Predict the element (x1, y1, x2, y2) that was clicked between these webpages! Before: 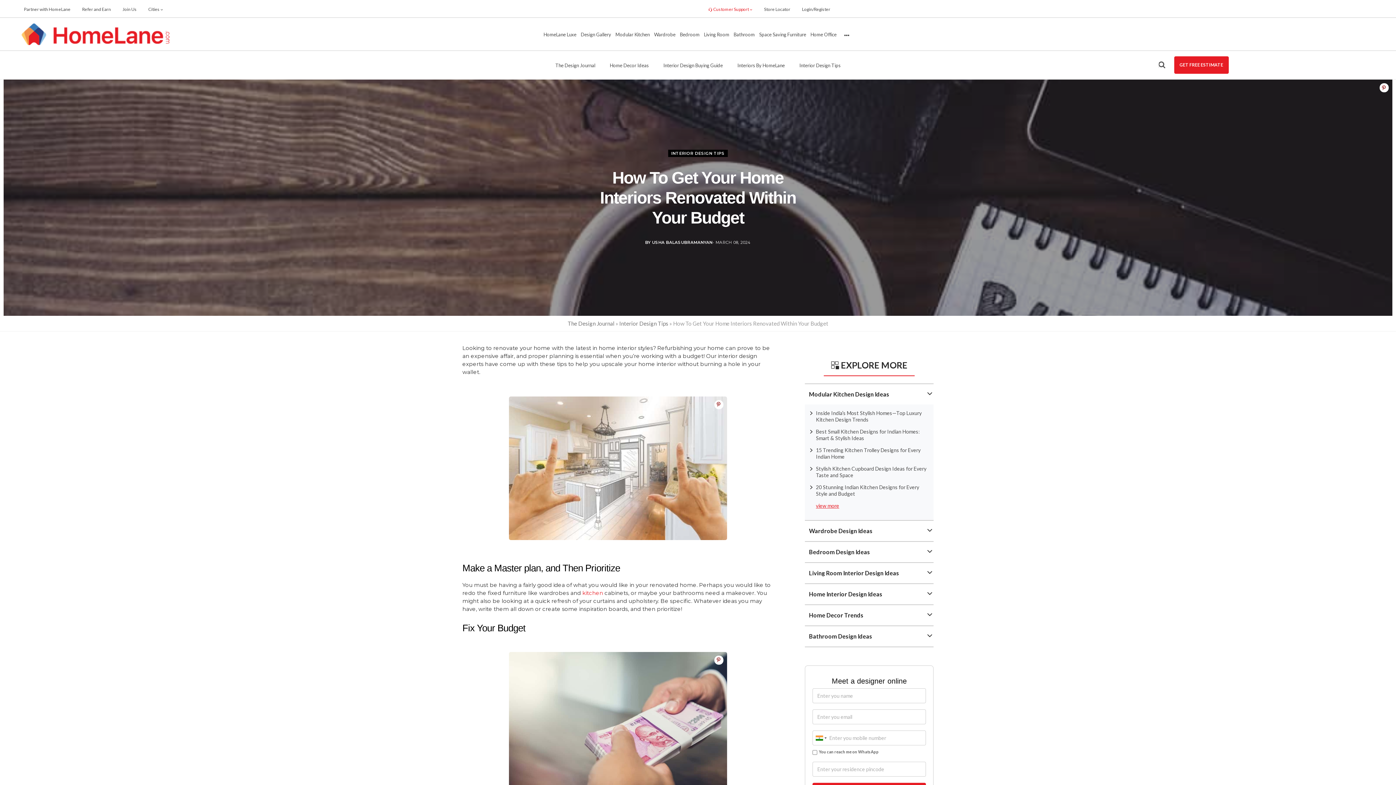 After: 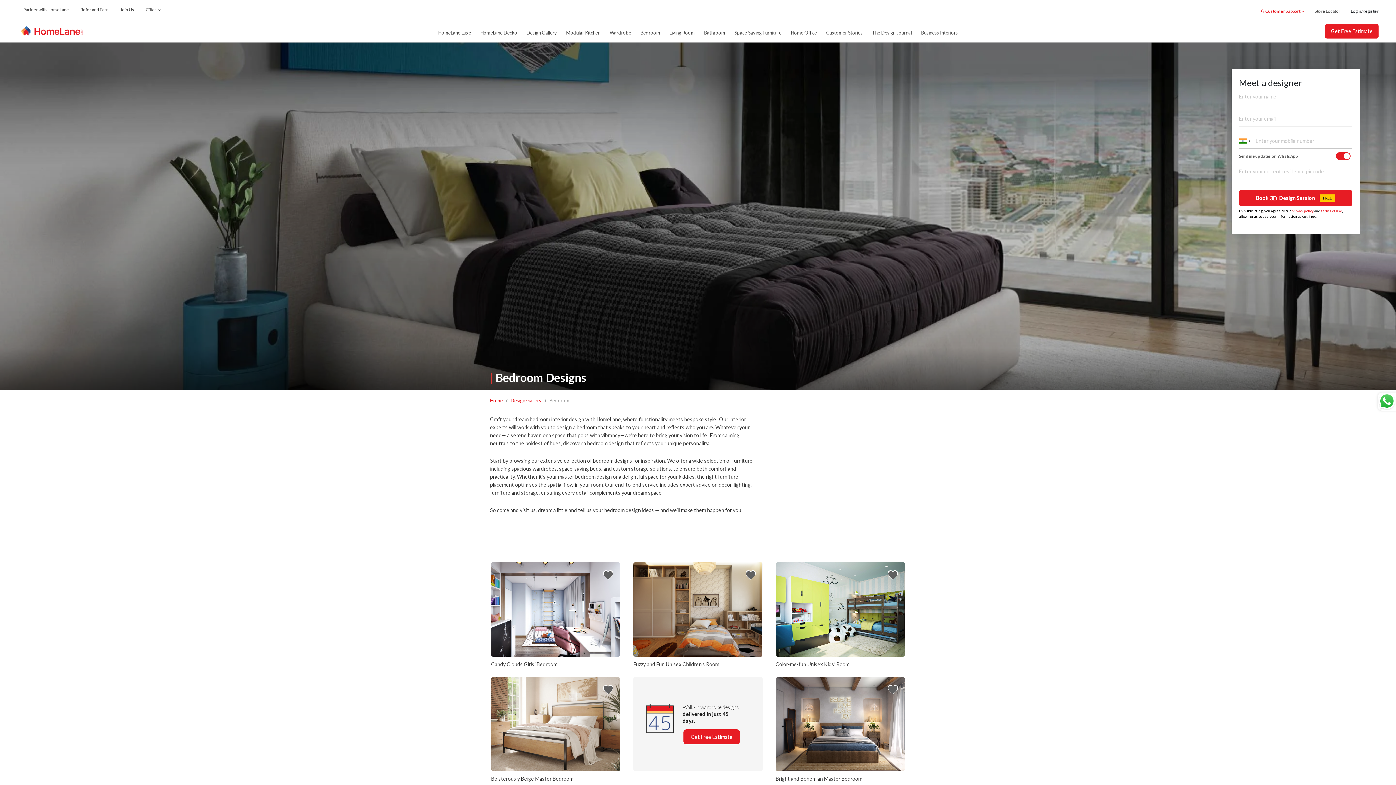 Action: bbox: (677, 31, 701, 37) label: Bedroom